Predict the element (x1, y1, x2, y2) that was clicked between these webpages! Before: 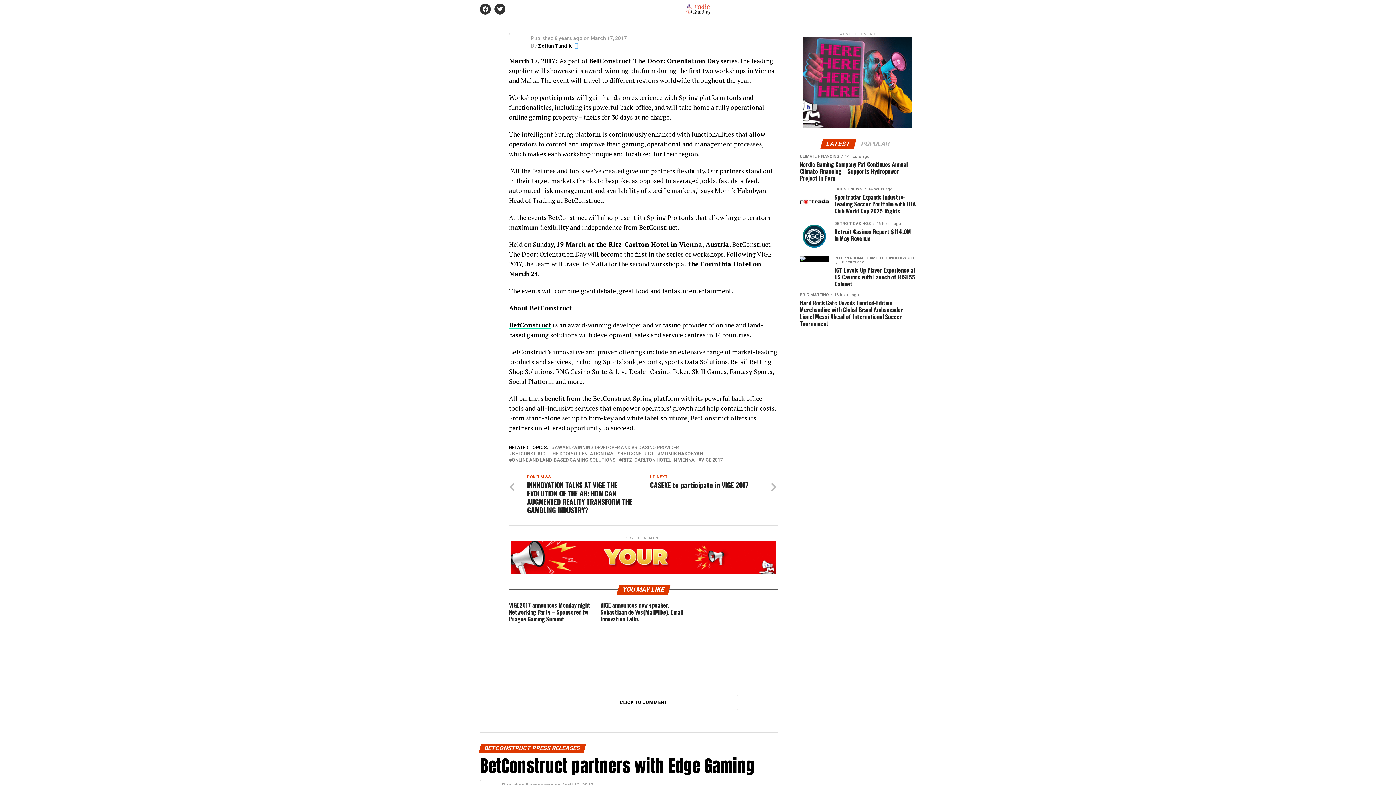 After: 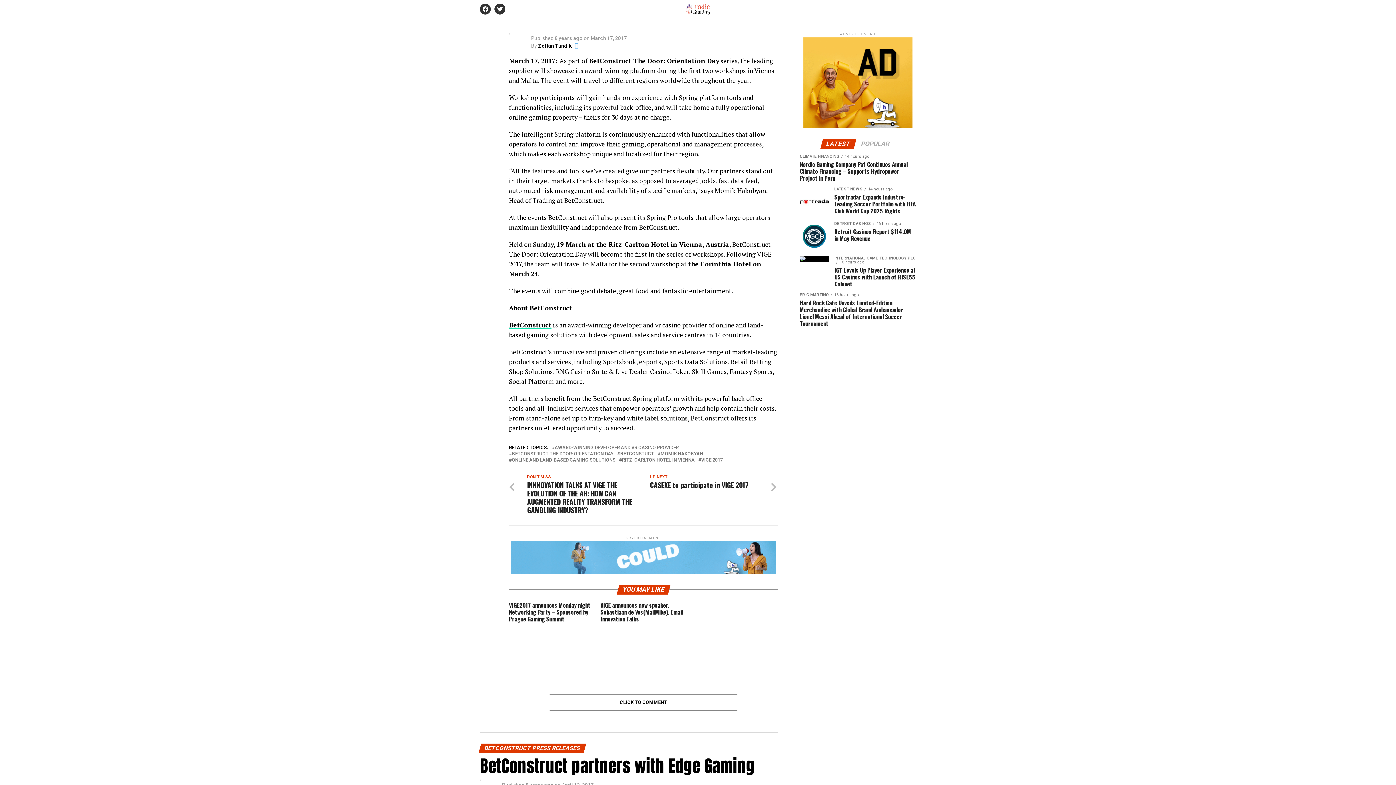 Action: bbox: (511, 568, 776, 575)